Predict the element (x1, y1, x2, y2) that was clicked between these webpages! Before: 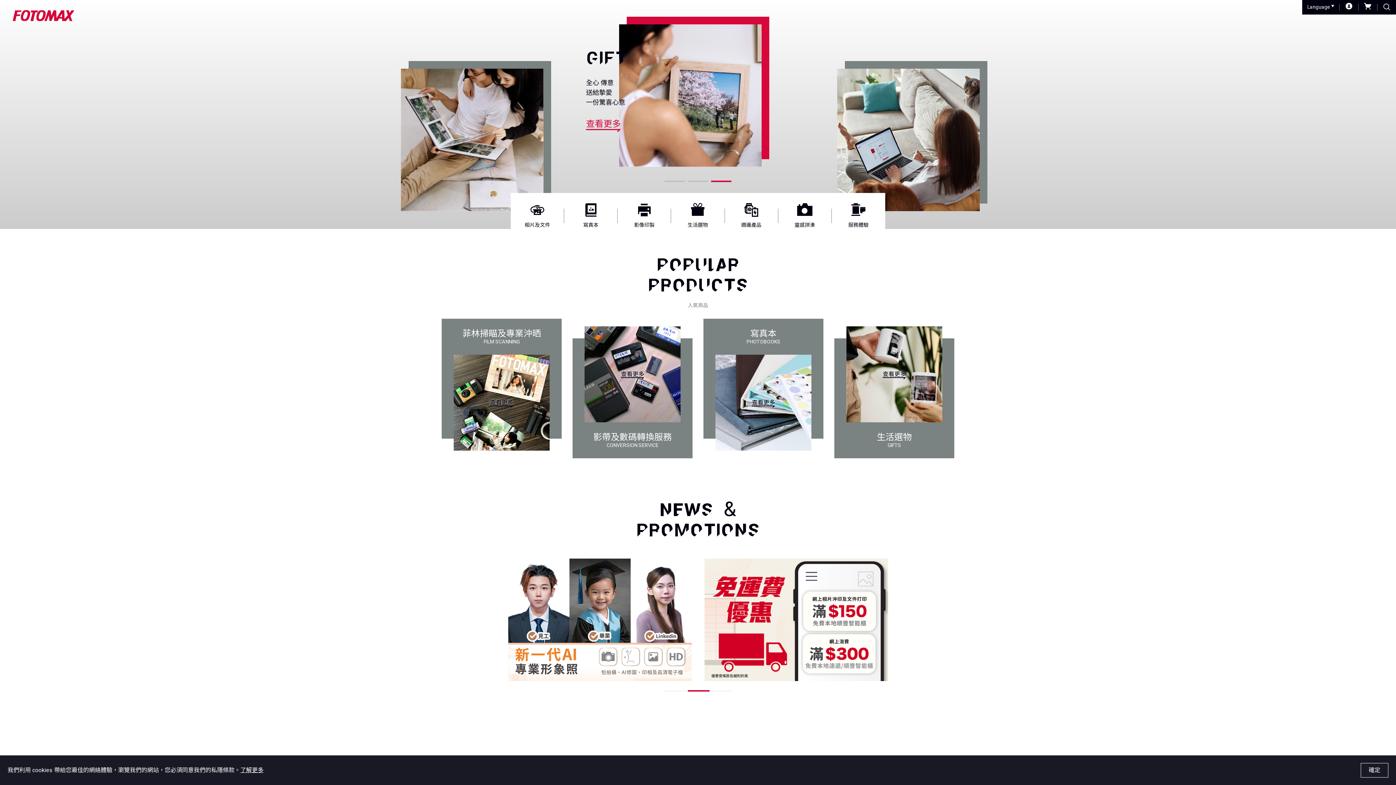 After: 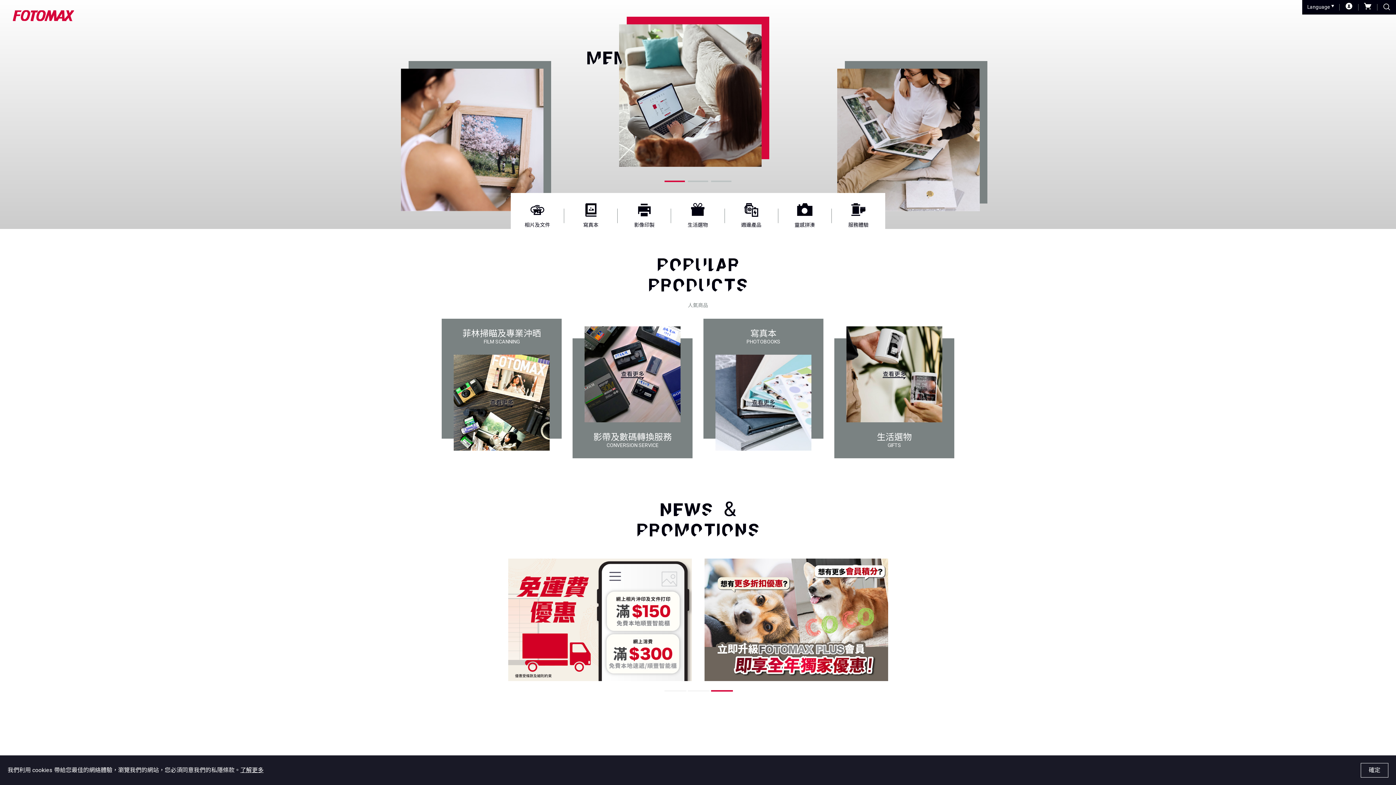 Action: bbox: (709, 687, 733, 694)